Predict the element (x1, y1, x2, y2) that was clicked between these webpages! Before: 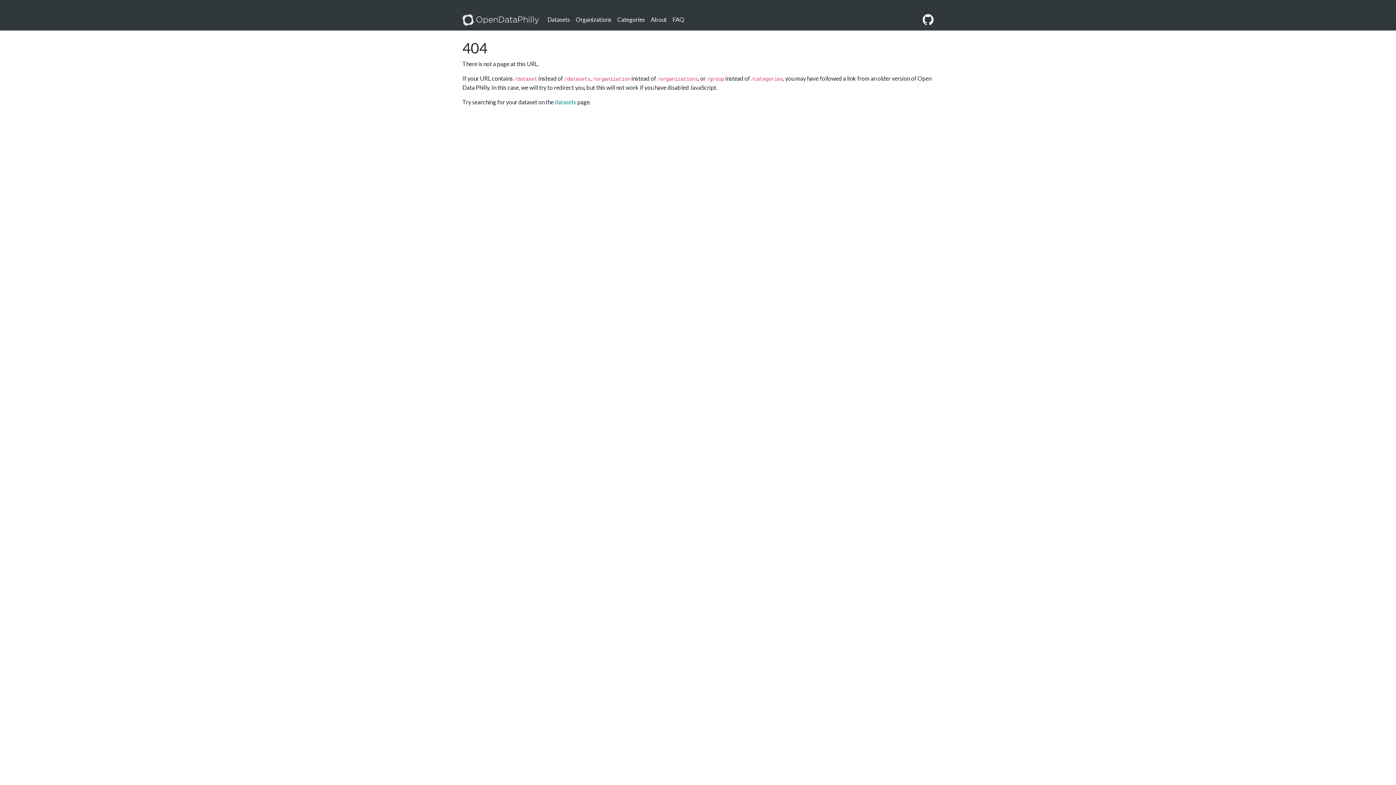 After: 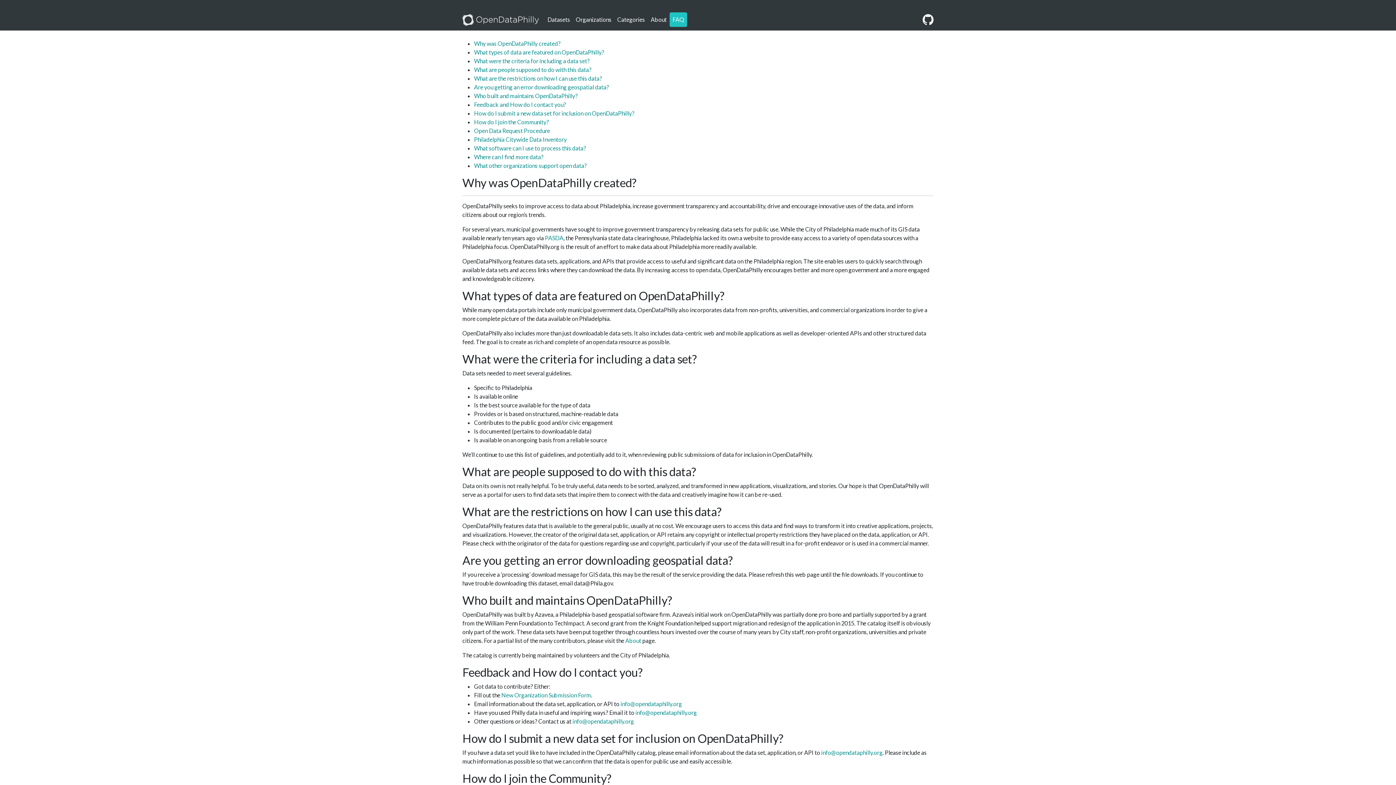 Action: bbox: (669, 12, 687, 26) label: FAQ